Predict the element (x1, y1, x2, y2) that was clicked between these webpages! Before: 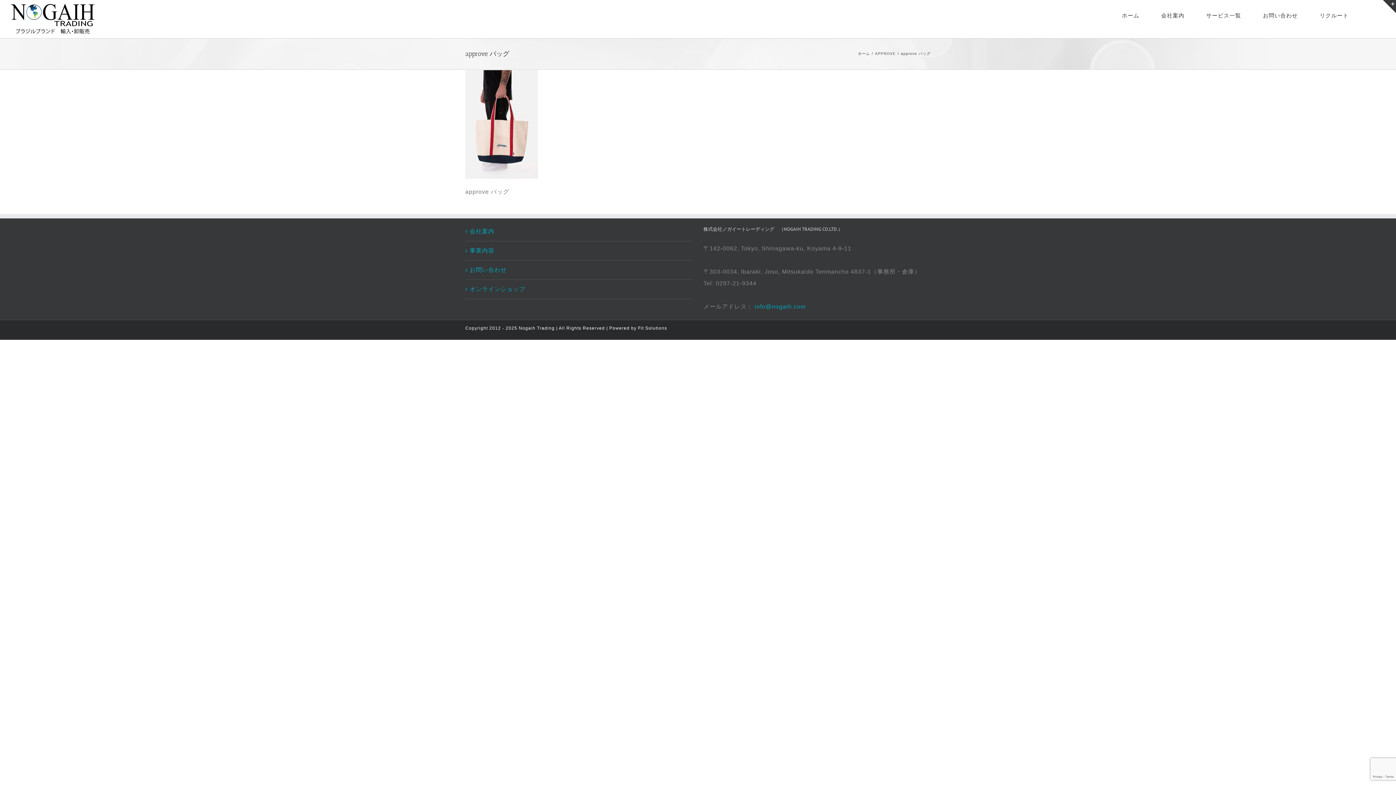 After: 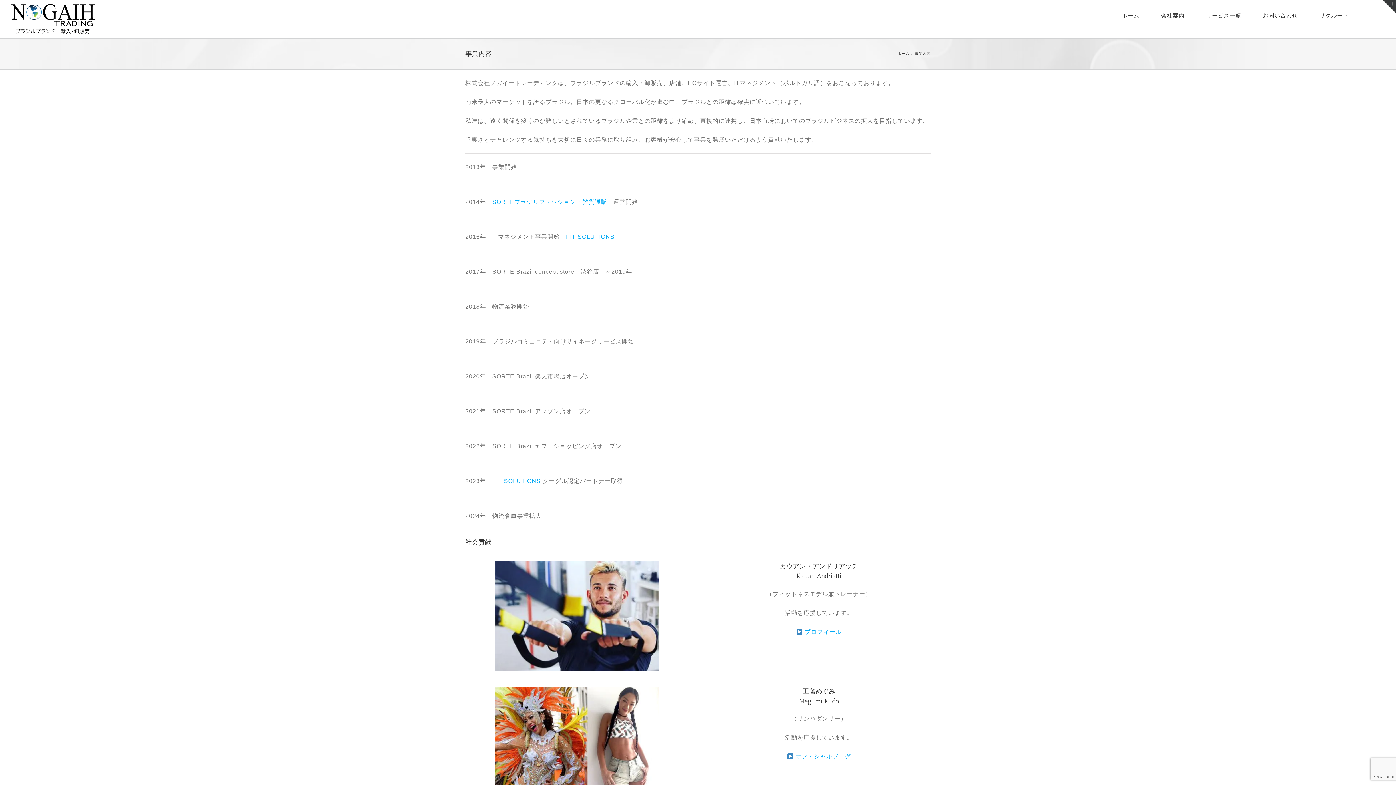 Action: bbox: (469, 245, 689, 256) label: 事業内容